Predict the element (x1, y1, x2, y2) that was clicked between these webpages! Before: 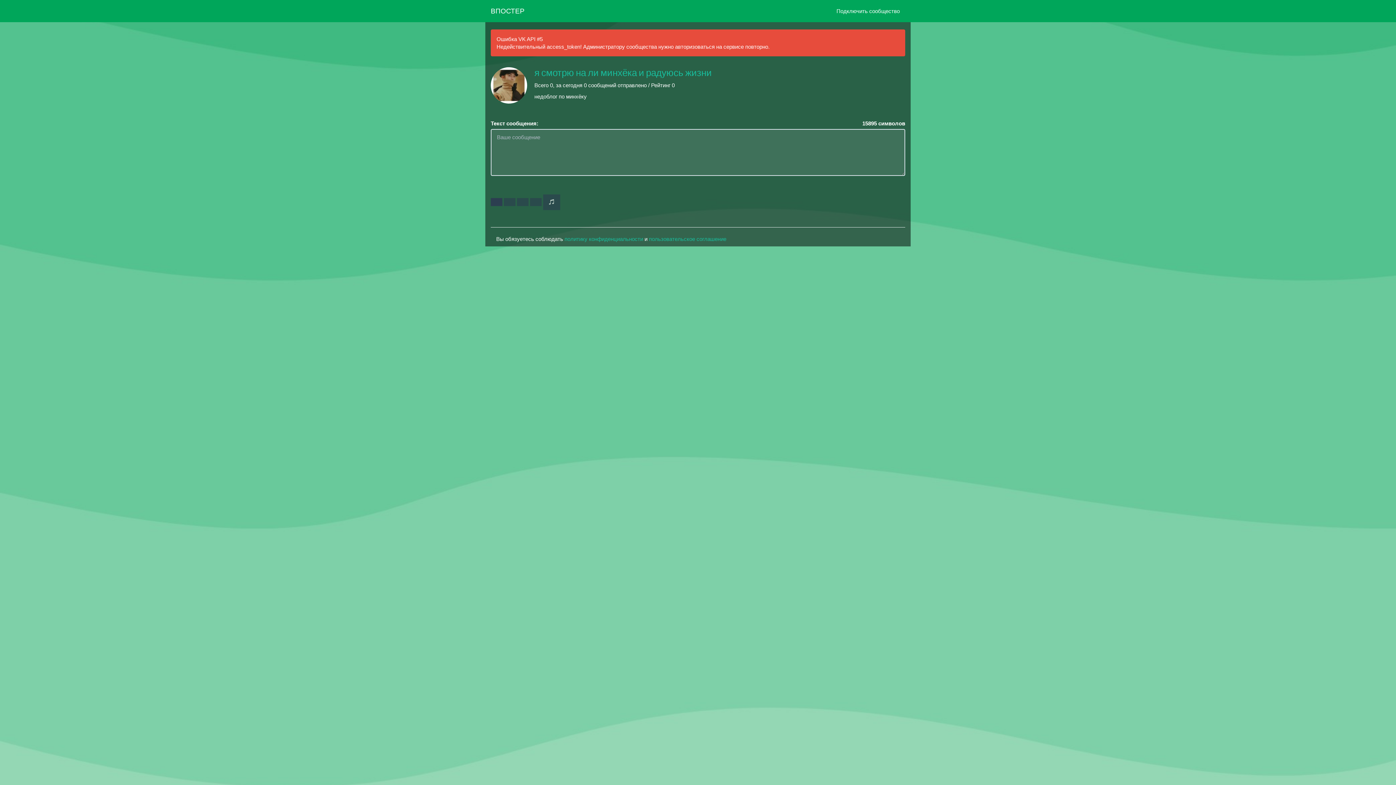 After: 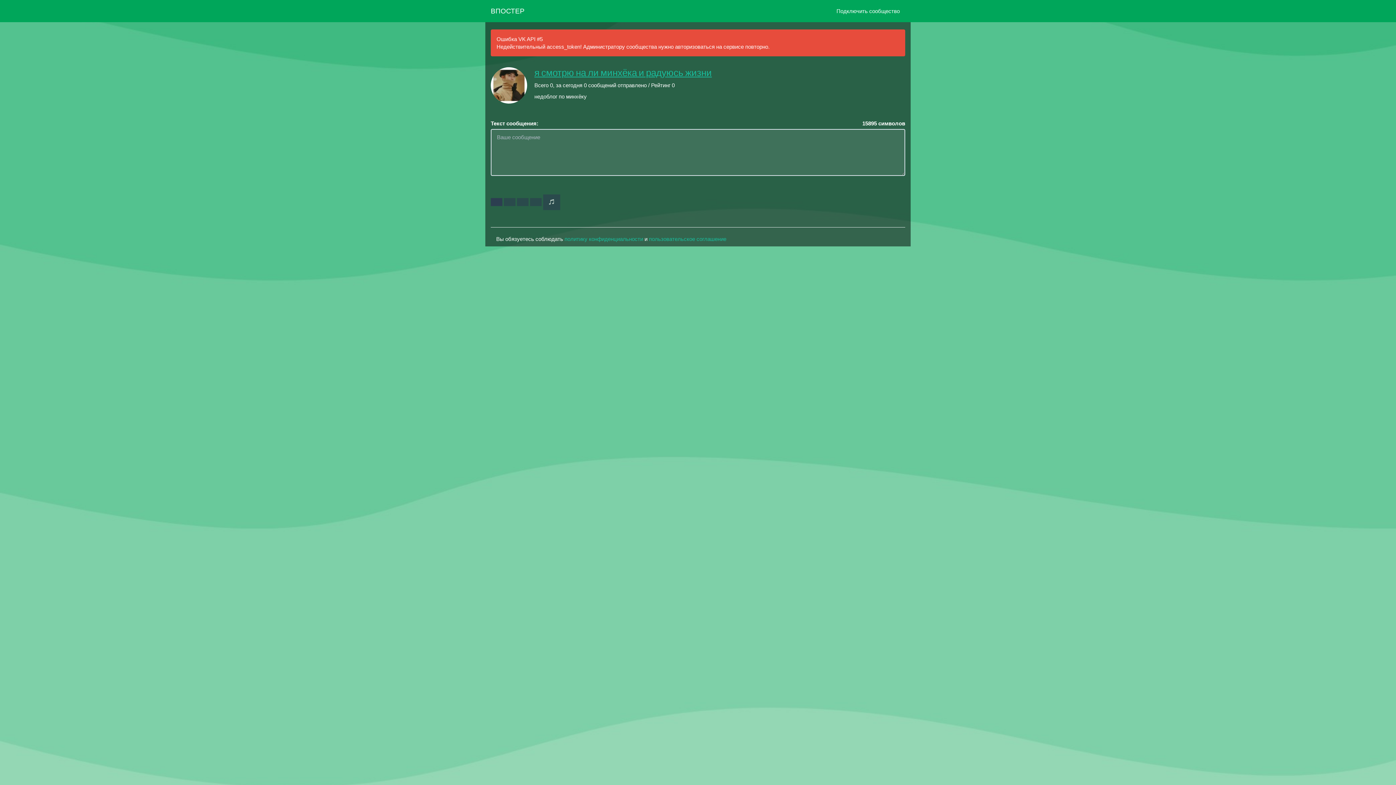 Action: bbox: (534, 66, 712, 78) label: я смотрю на ли минхёка и радуюсь жизни